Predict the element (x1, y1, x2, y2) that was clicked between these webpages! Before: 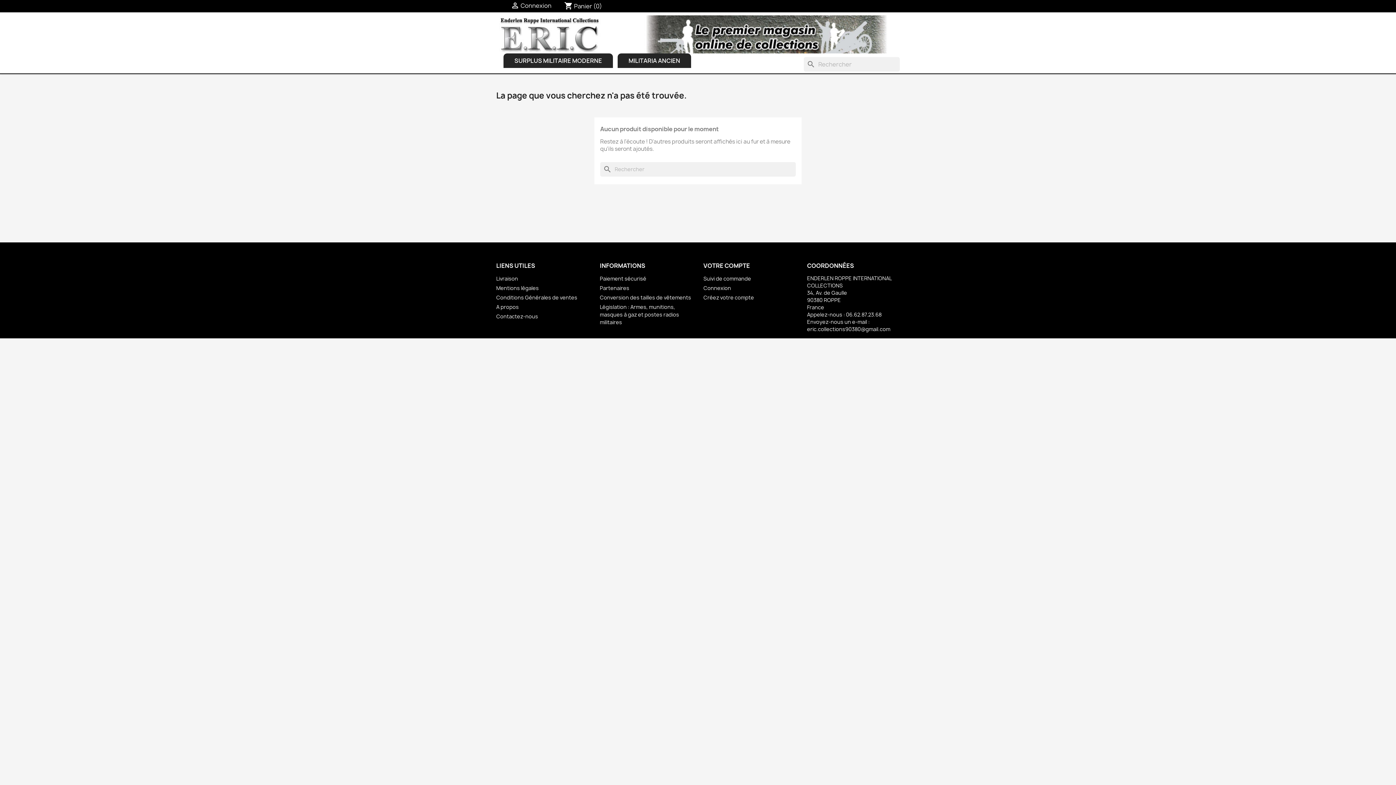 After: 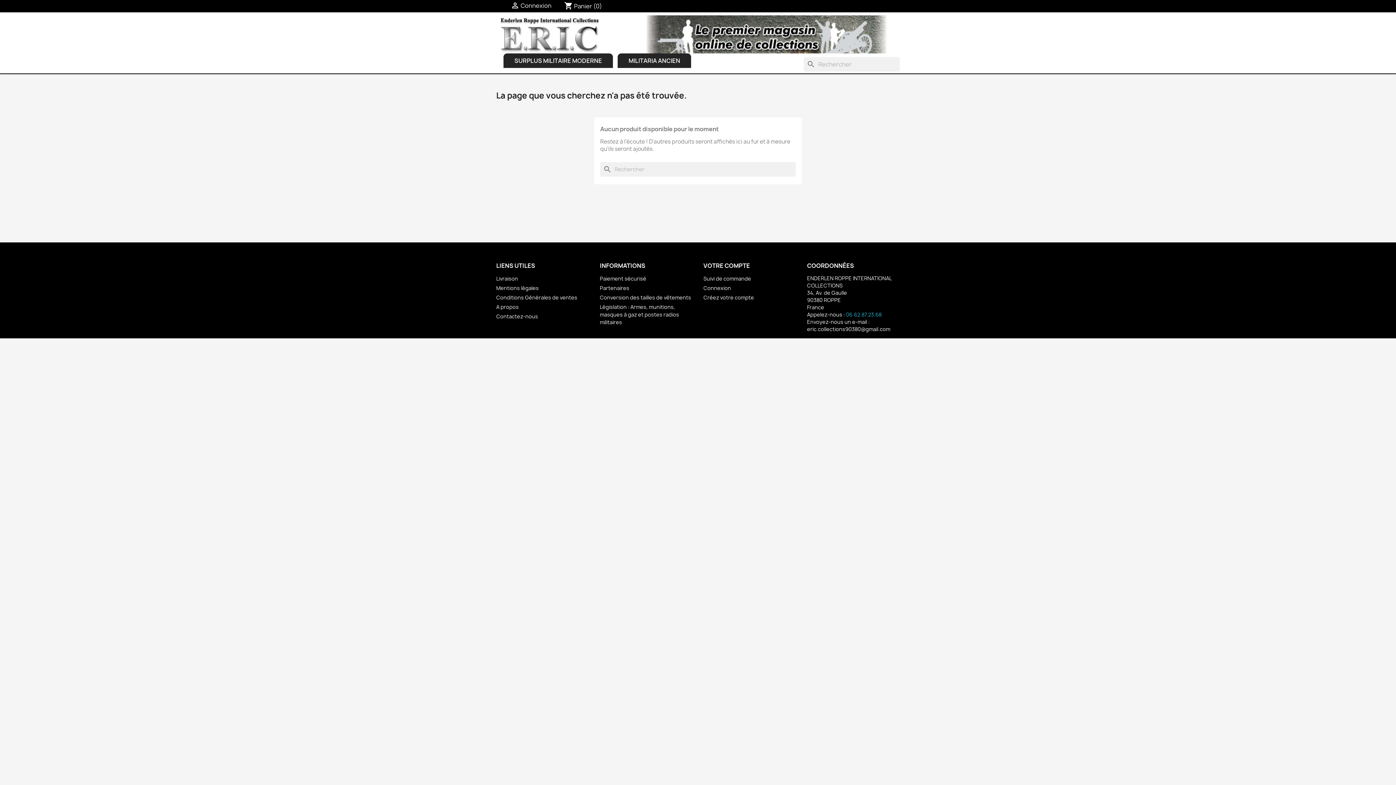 Action: bbox: (846, 311, 881, 318) label: 06.62.87.23.68